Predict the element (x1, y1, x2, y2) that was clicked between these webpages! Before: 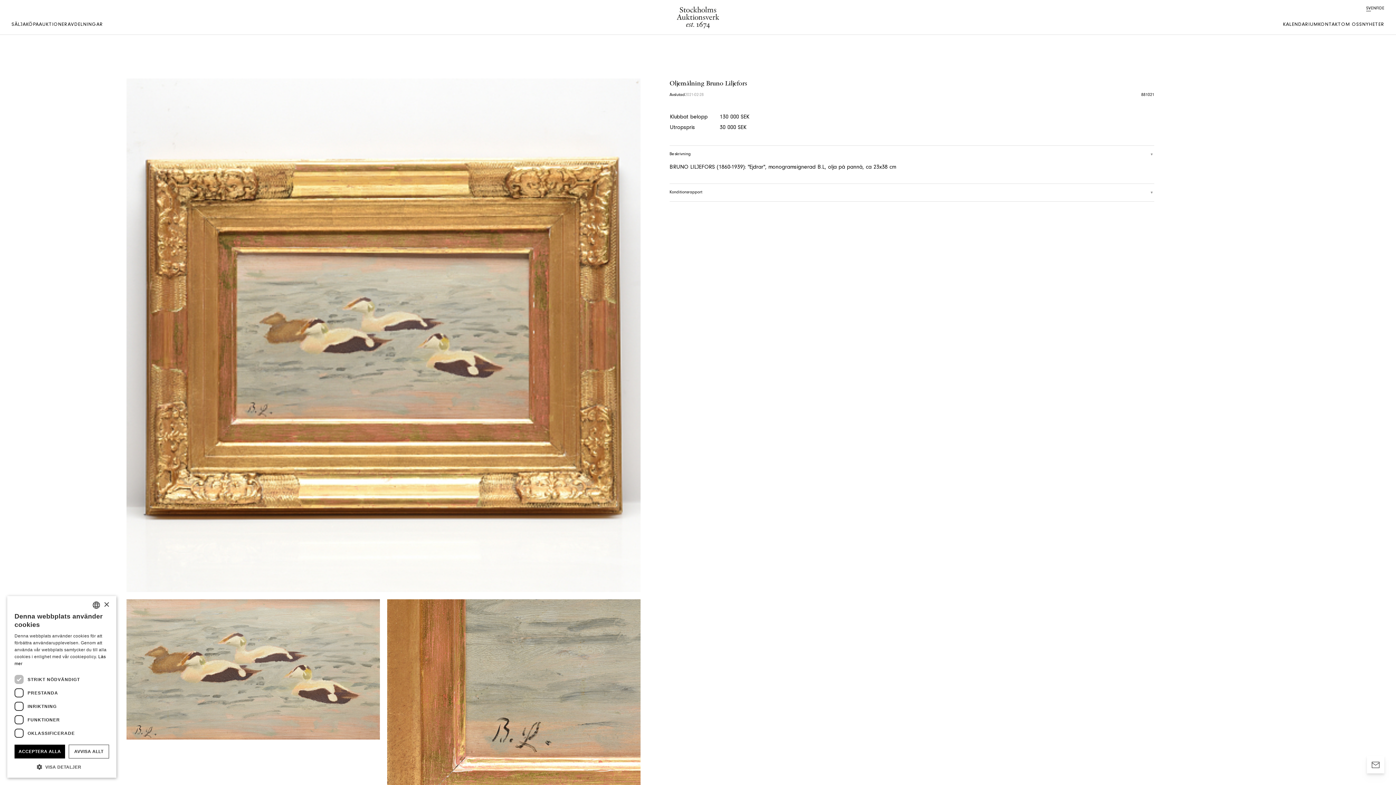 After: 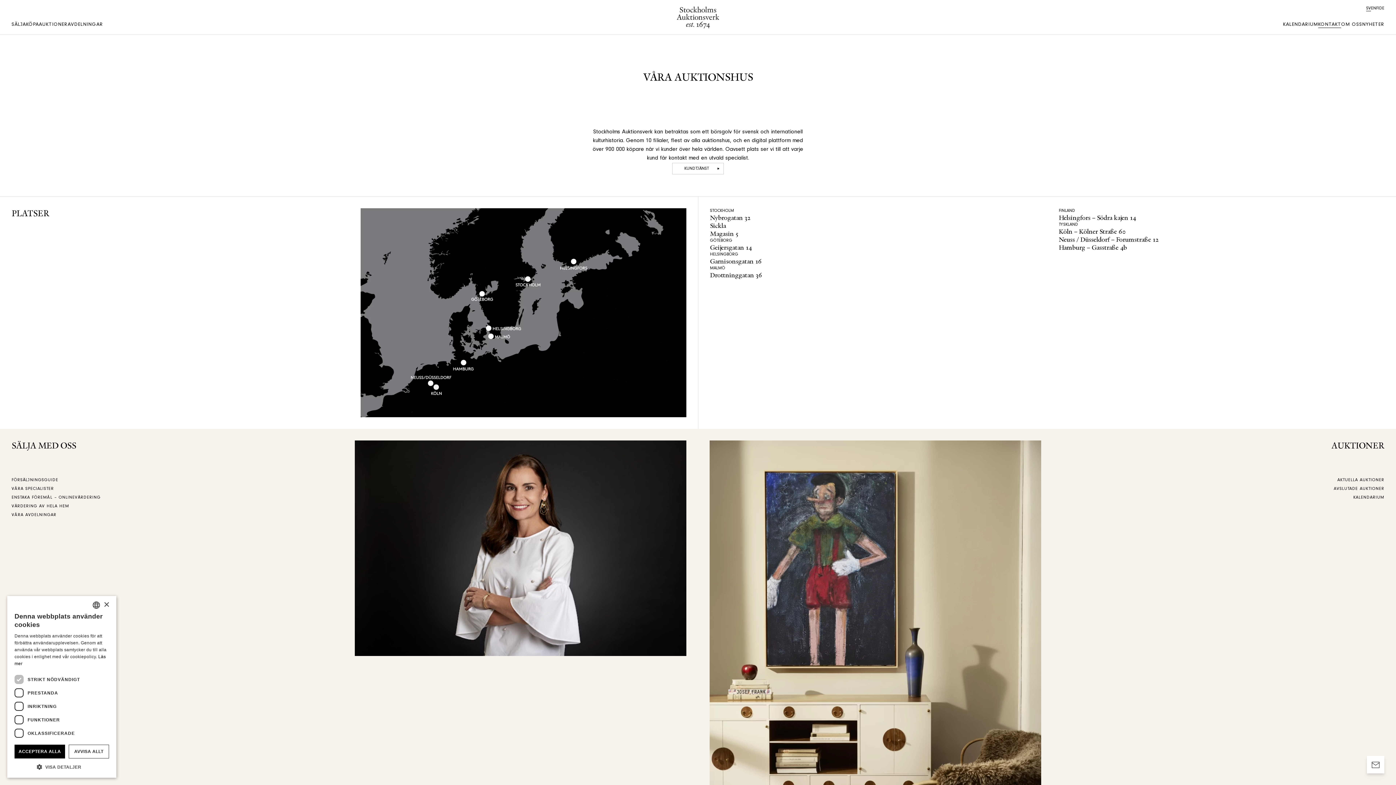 Action: label: KONTAKT bbox: (1318, 22, 1341, 28)